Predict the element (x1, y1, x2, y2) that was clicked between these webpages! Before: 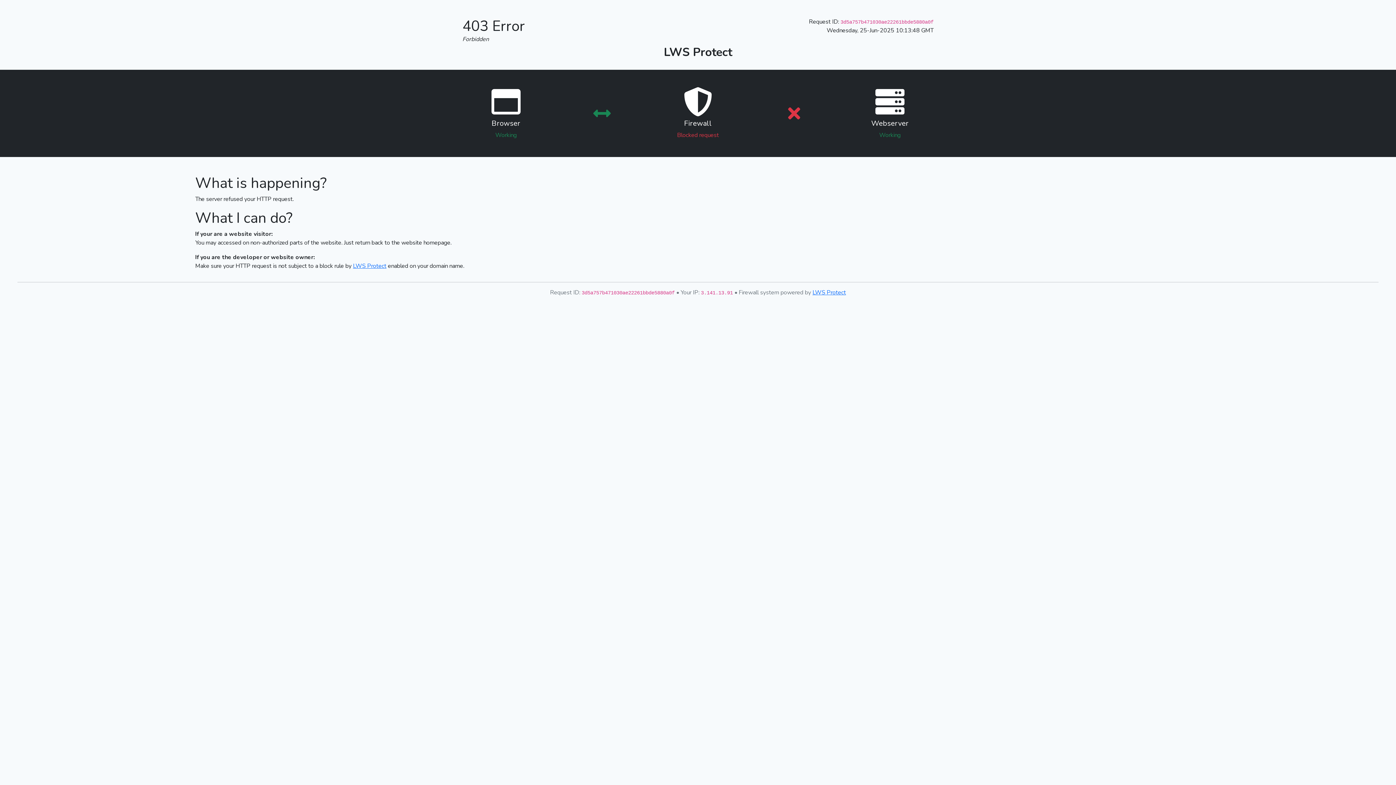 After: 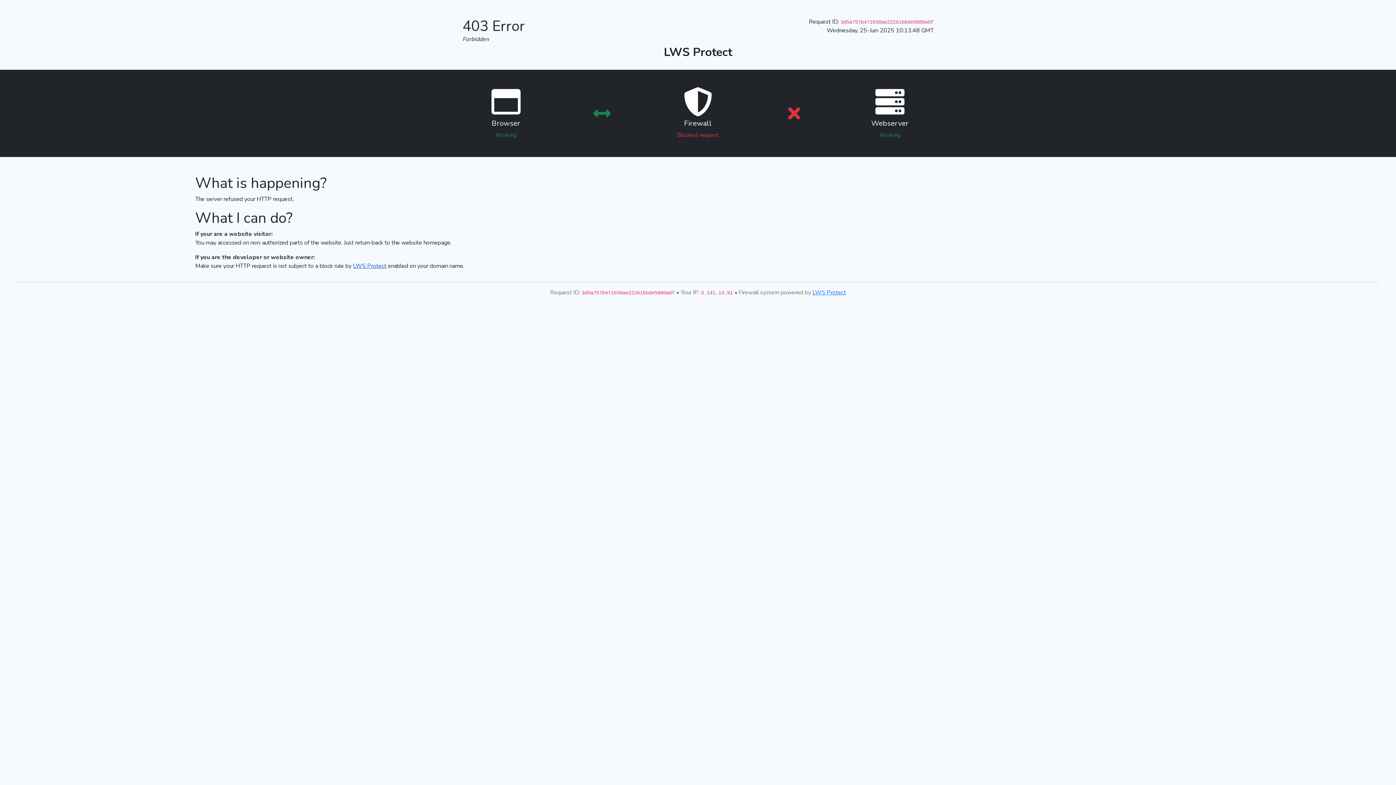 Action: bbox: (353, 262, 386, 270) label: LWS Protect